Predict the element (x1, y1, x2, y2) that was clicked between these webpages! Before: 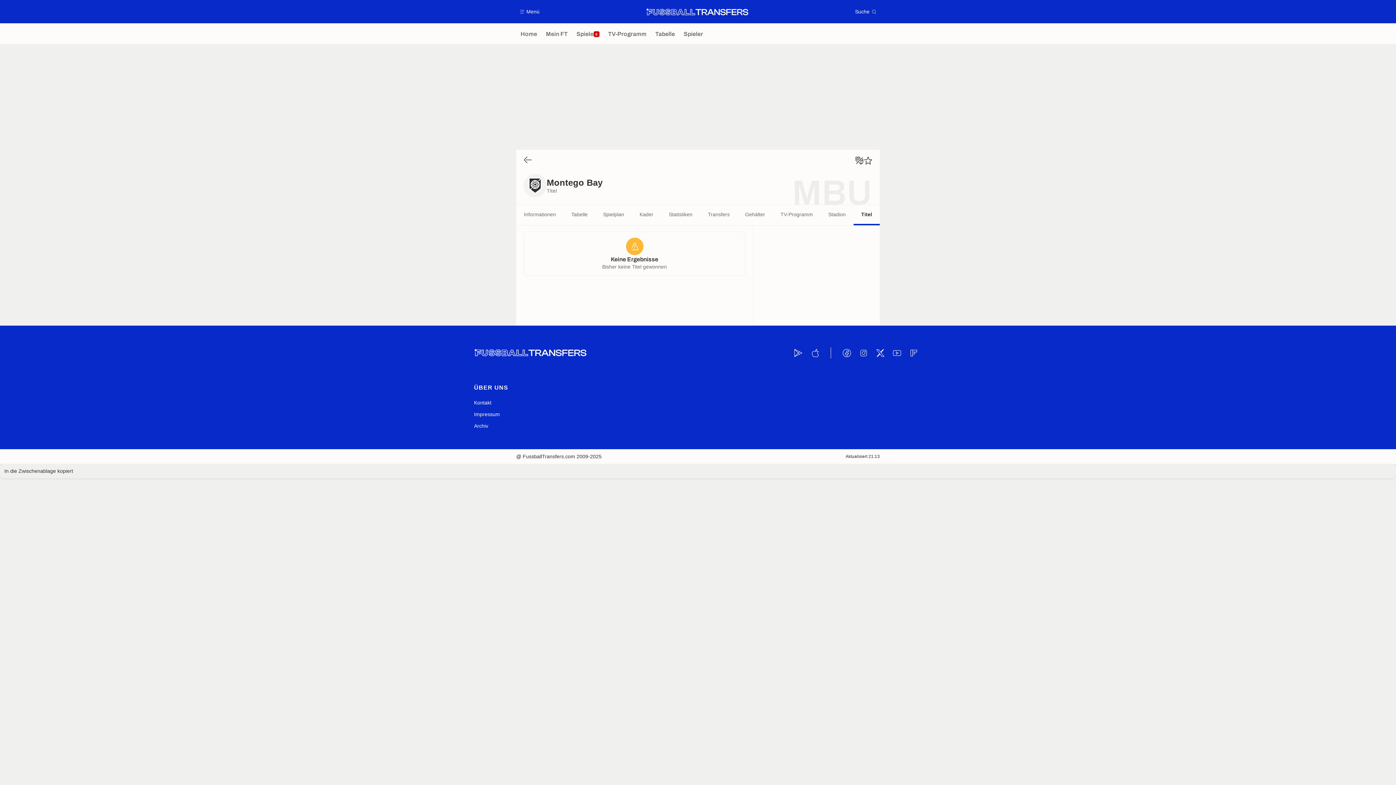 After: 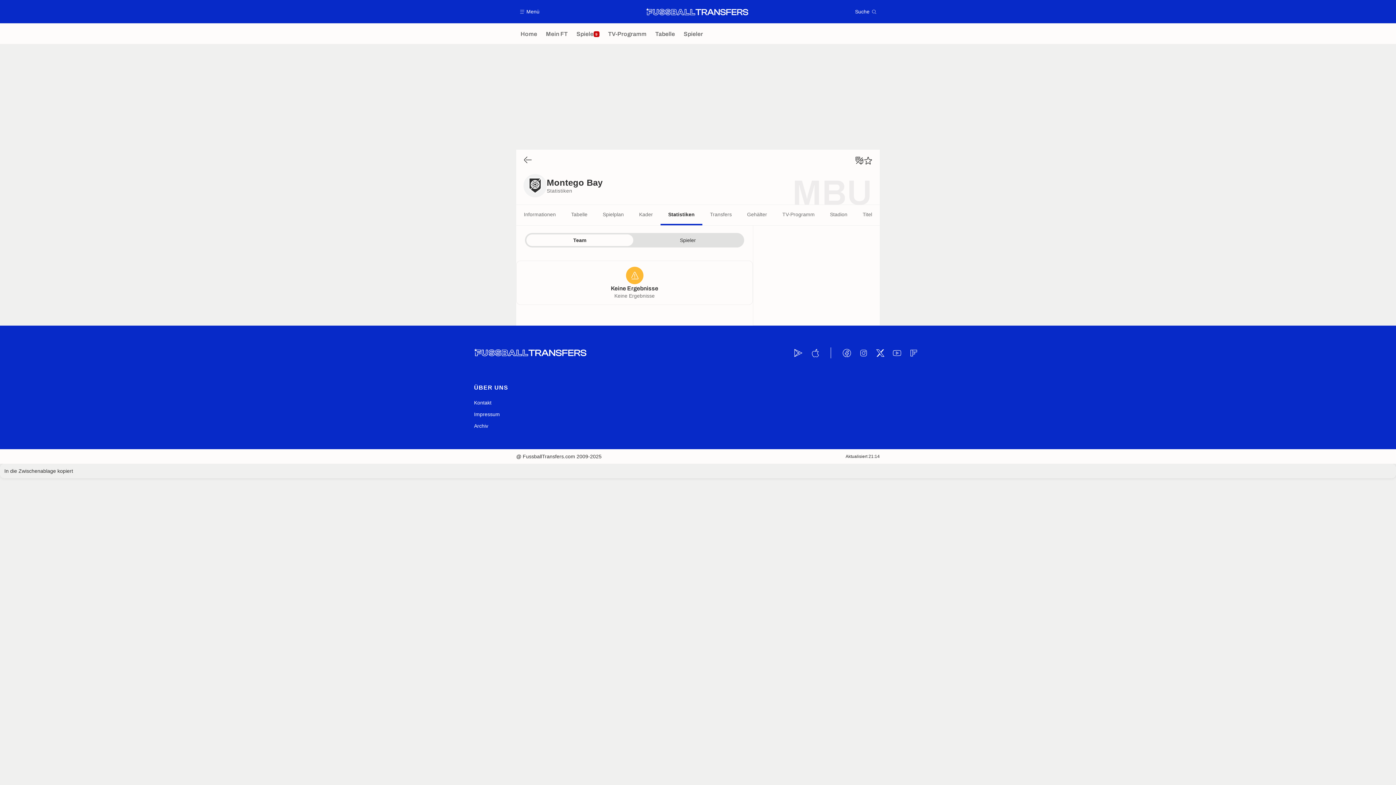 Action: bbox: (661, 205, 700, 225) label: Statistiken